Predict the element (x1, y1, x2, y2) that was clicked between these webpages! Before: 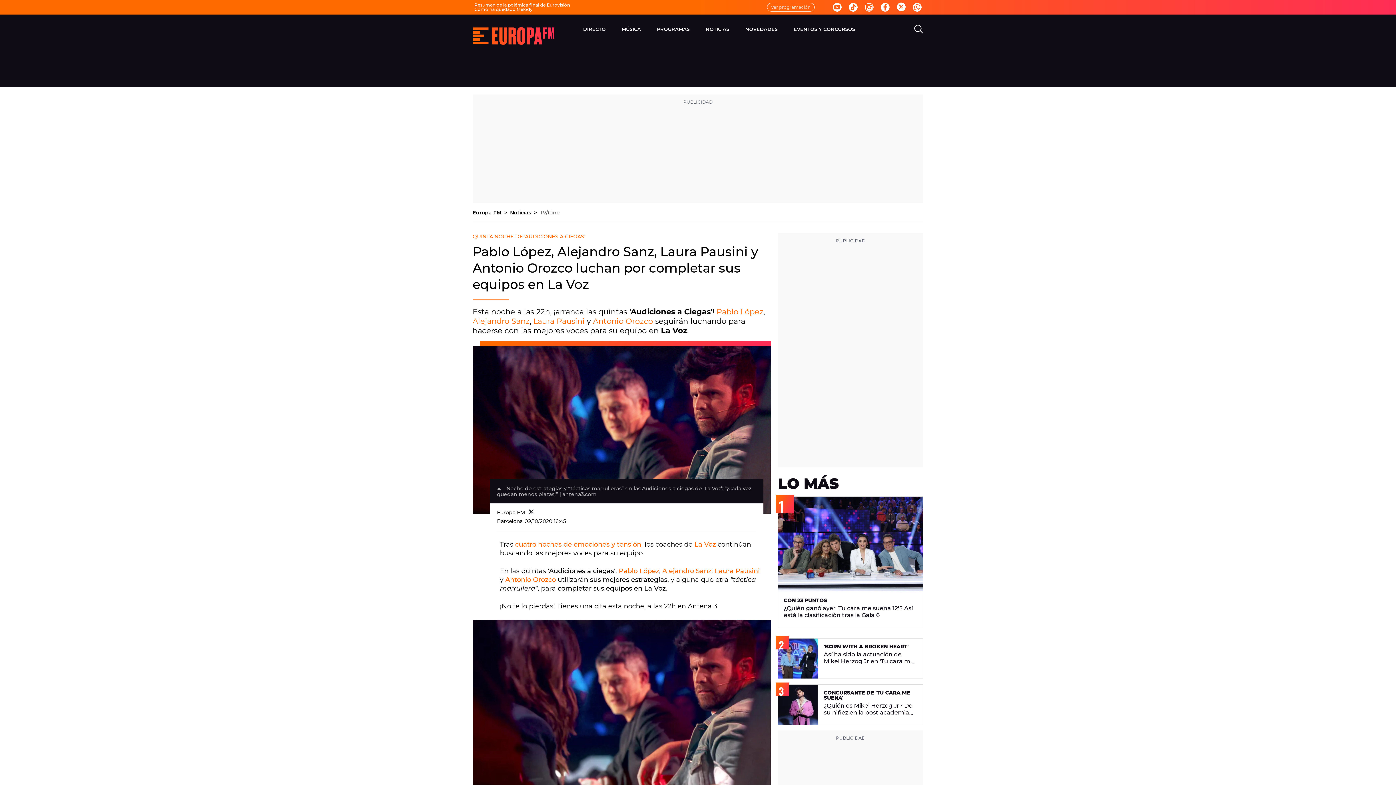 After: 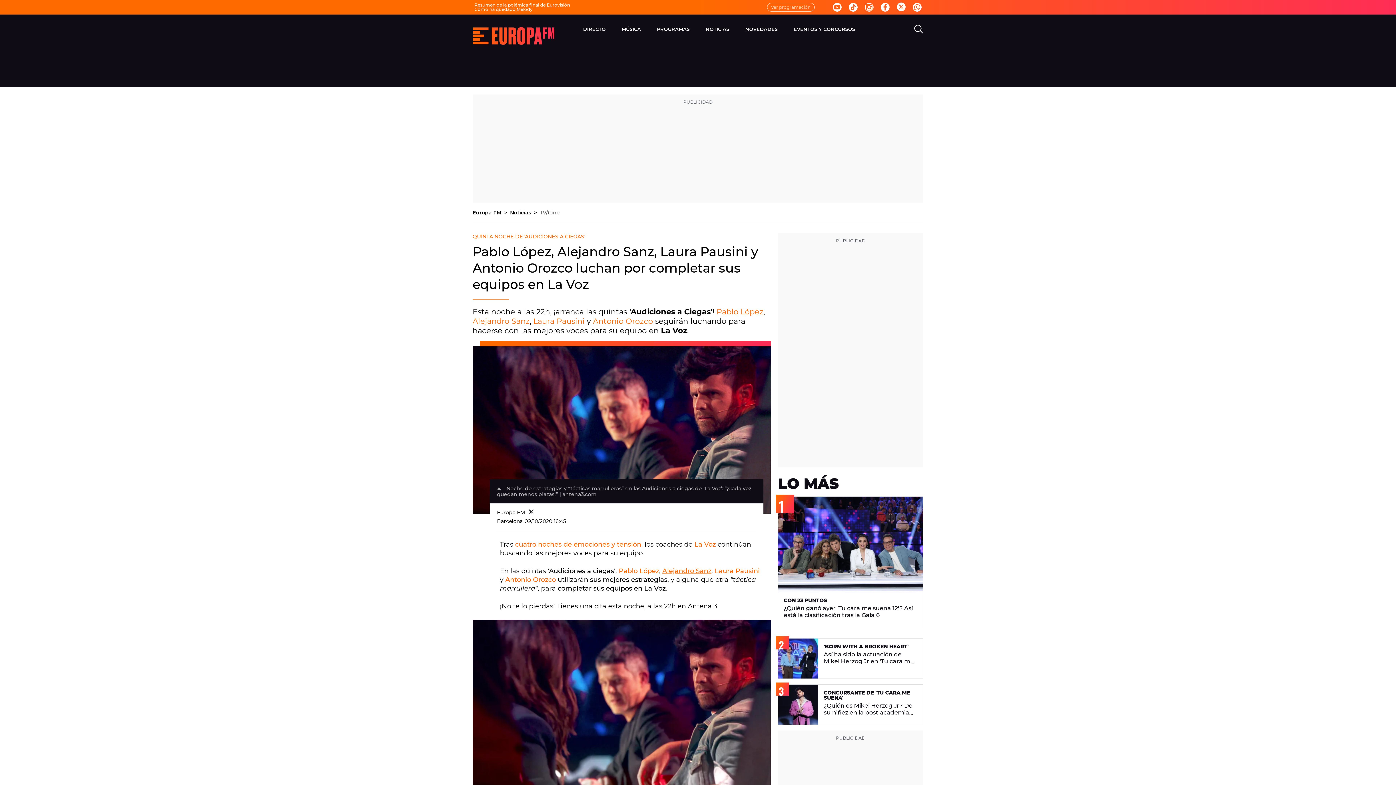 Action: bbox: (662, 567, 711, 575) label: Alejandro Sanz